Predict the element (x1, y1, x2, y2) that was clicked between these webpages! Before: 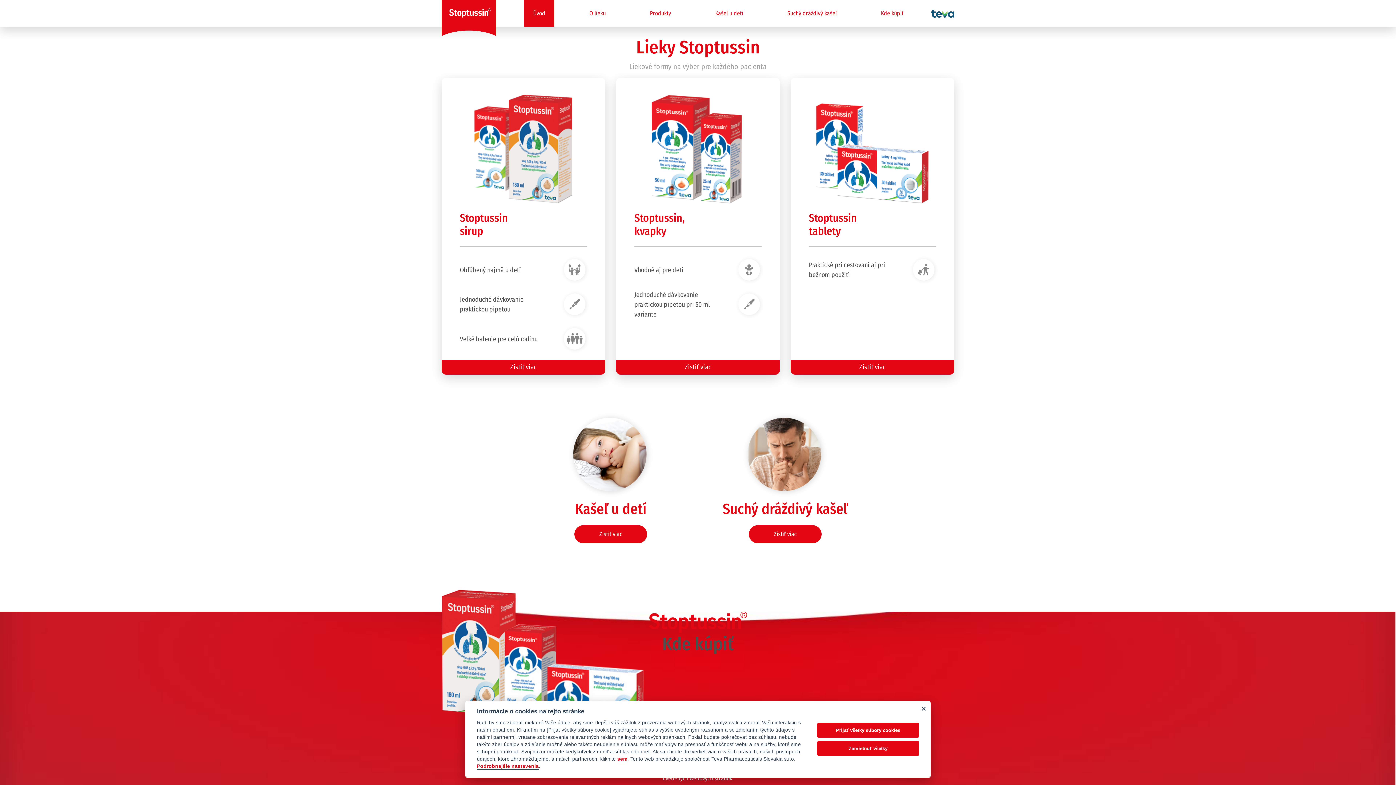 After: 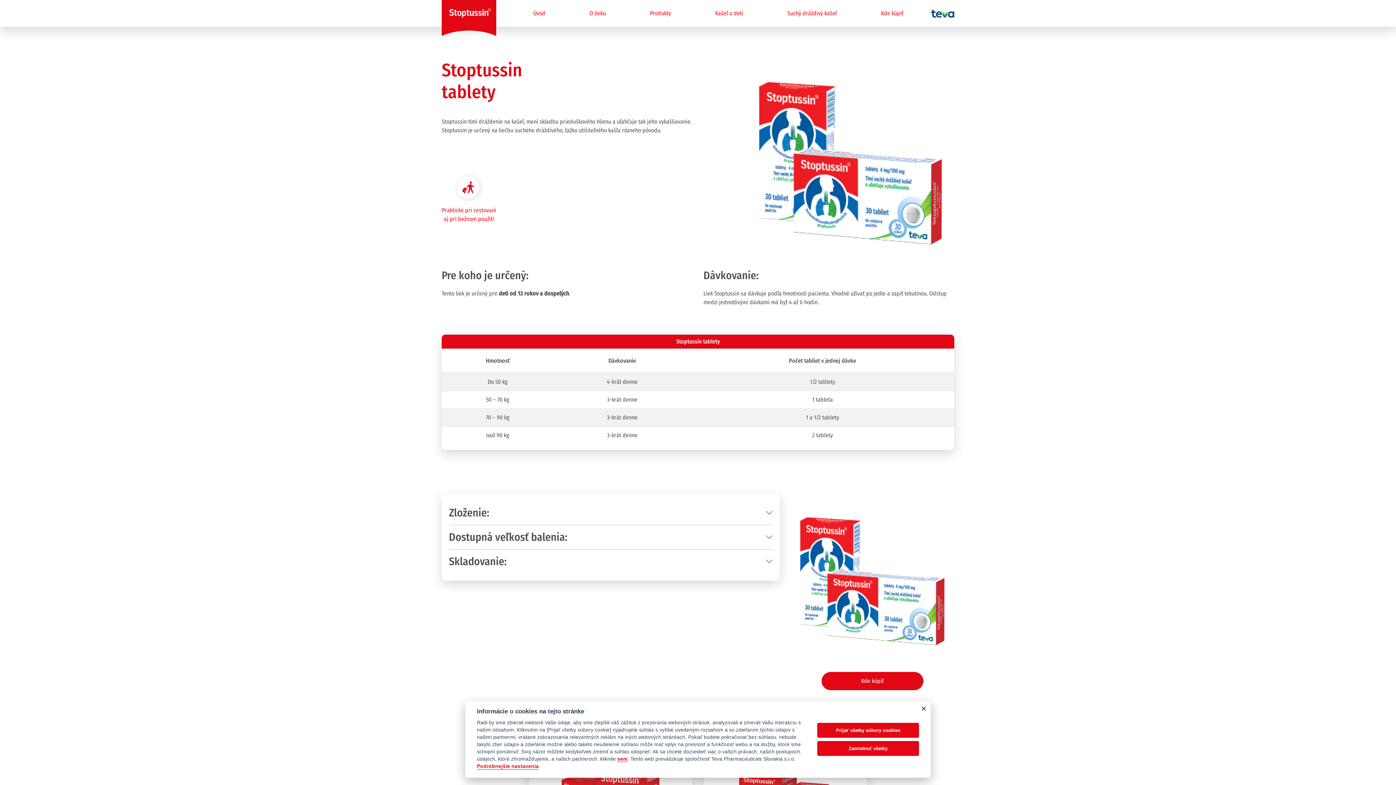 Action: label: Stoptussin
tablety

Praktické pri cestovaní aj pri bežnom použití

Zistiť viac bbox: (790, 77, 954, 374)